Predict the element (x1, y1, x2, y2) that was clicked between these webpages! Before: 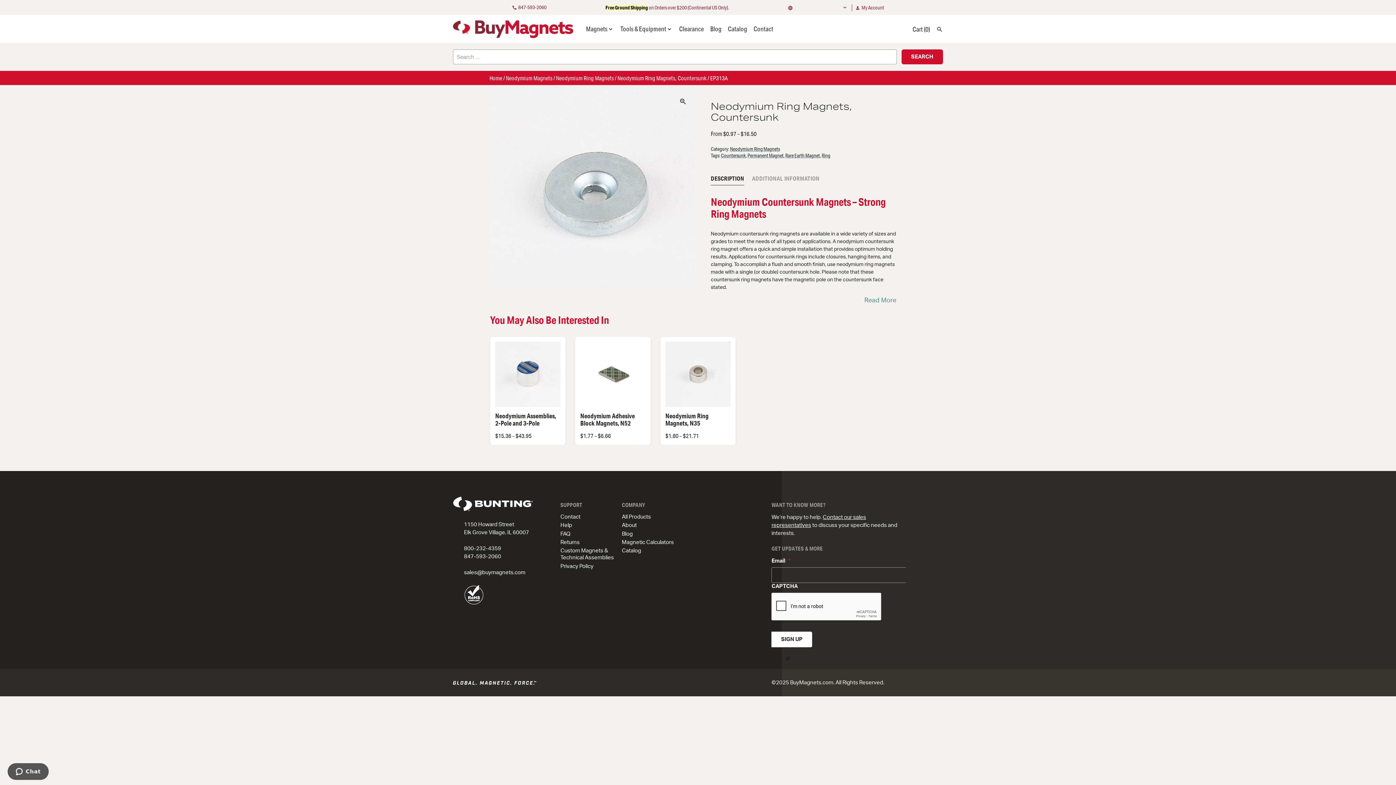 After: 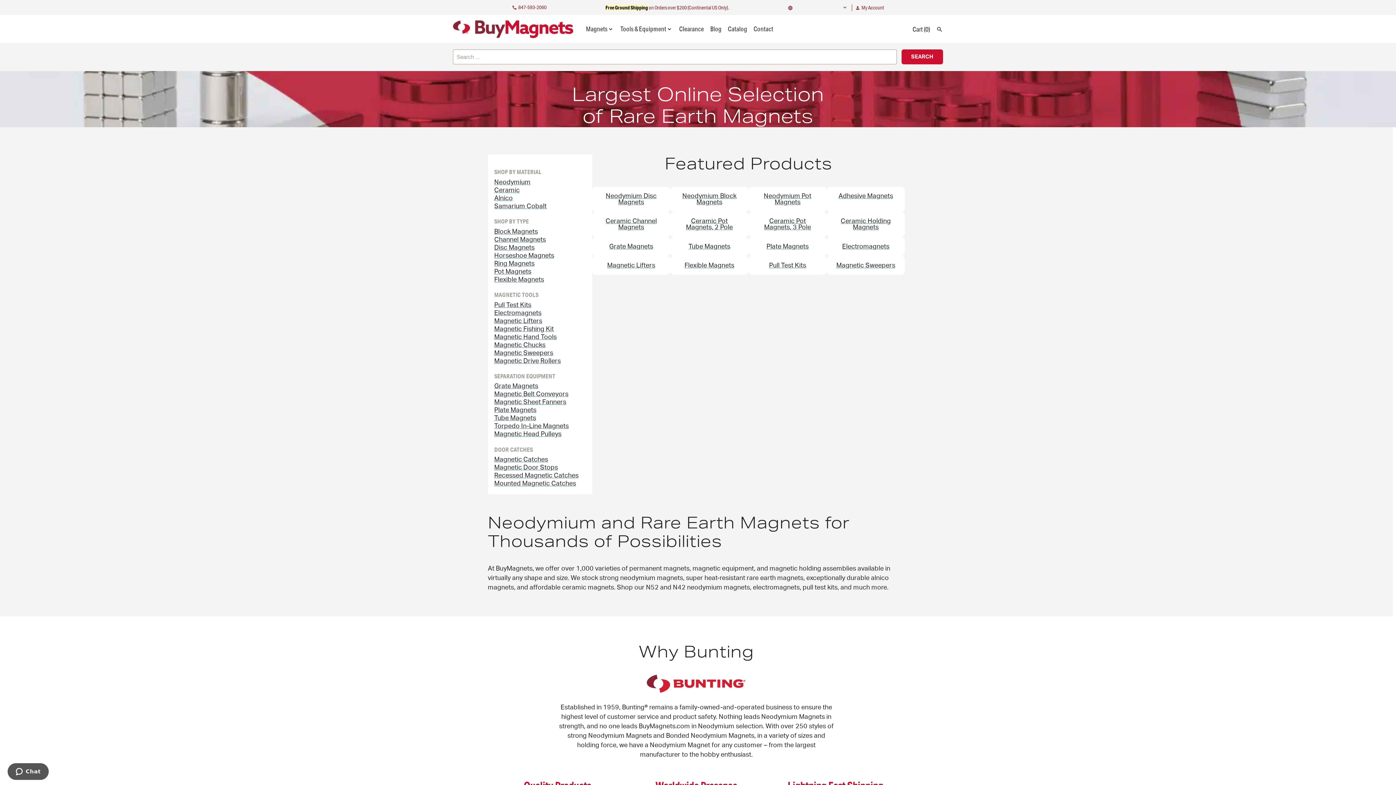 Action: bbox: (453, 20, 573, 38)